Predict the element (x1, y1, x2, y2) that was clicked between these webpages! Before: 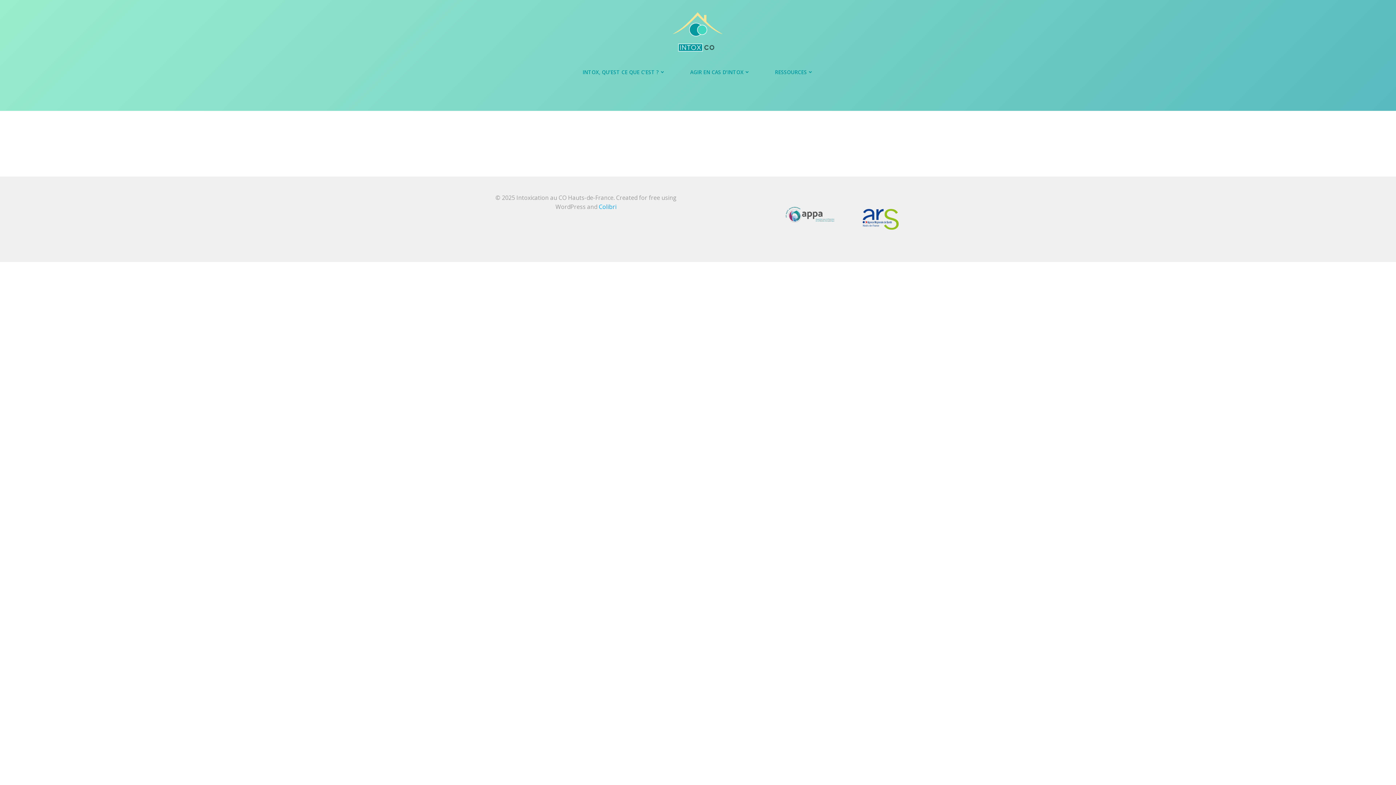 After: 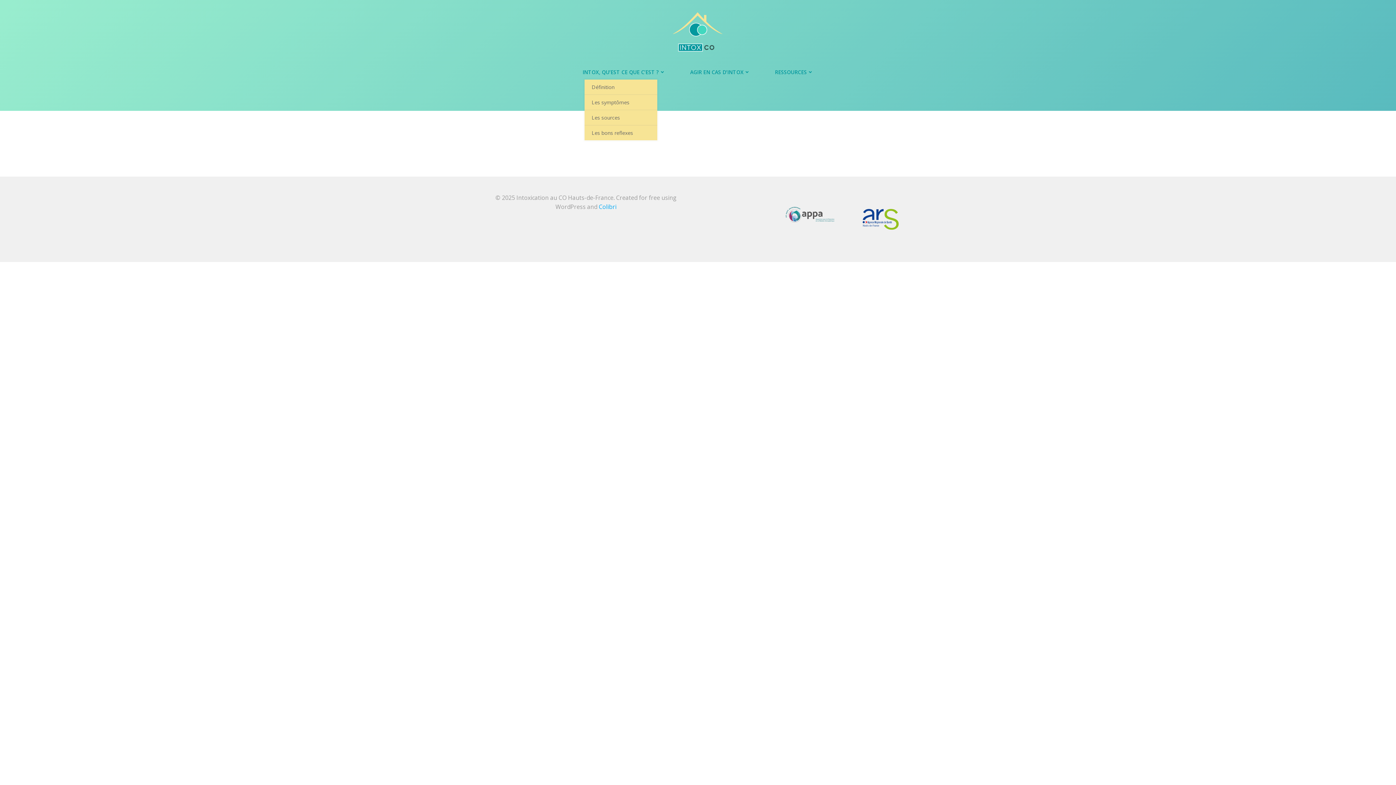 Action: label: INTOX, QU’EST CE QUE C’EST ? bbox: (582, 68, 665, 76)